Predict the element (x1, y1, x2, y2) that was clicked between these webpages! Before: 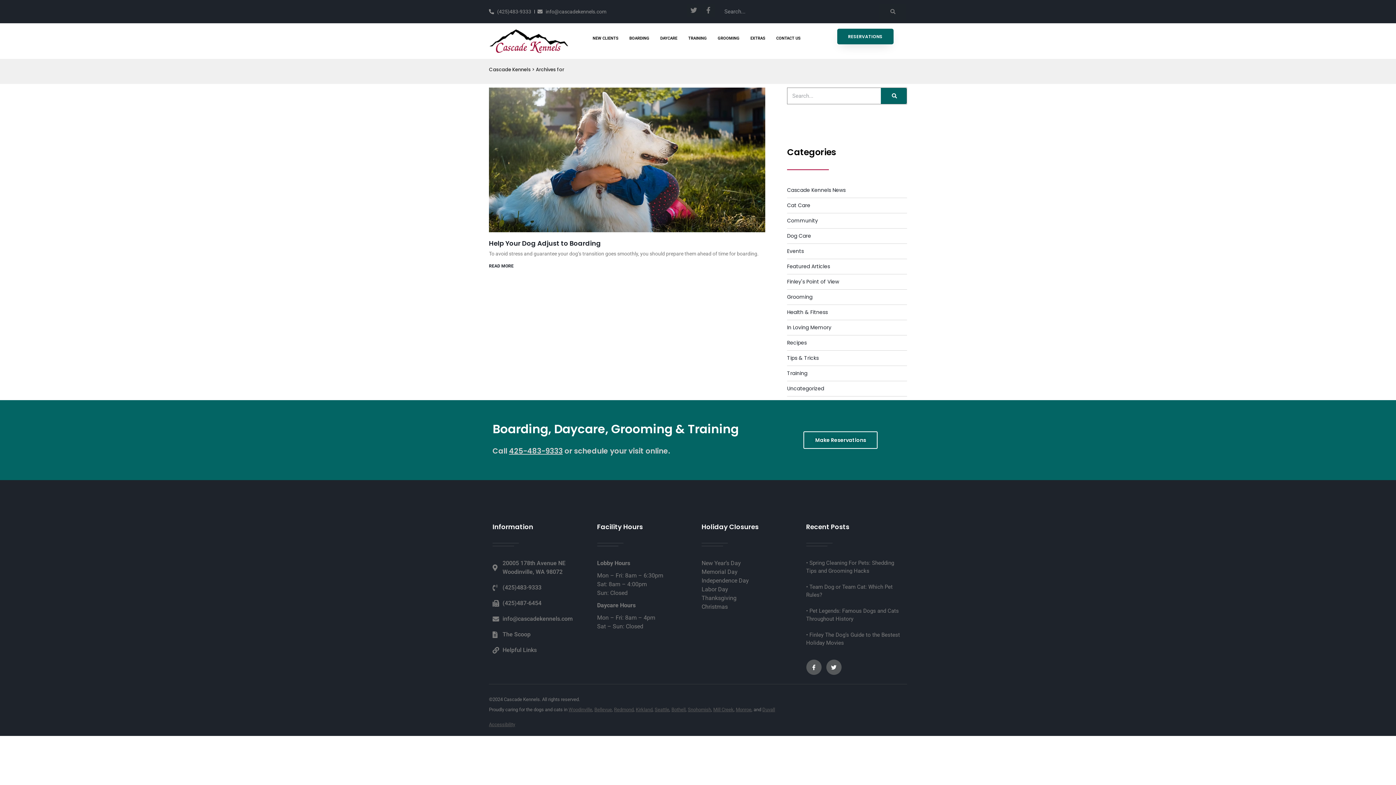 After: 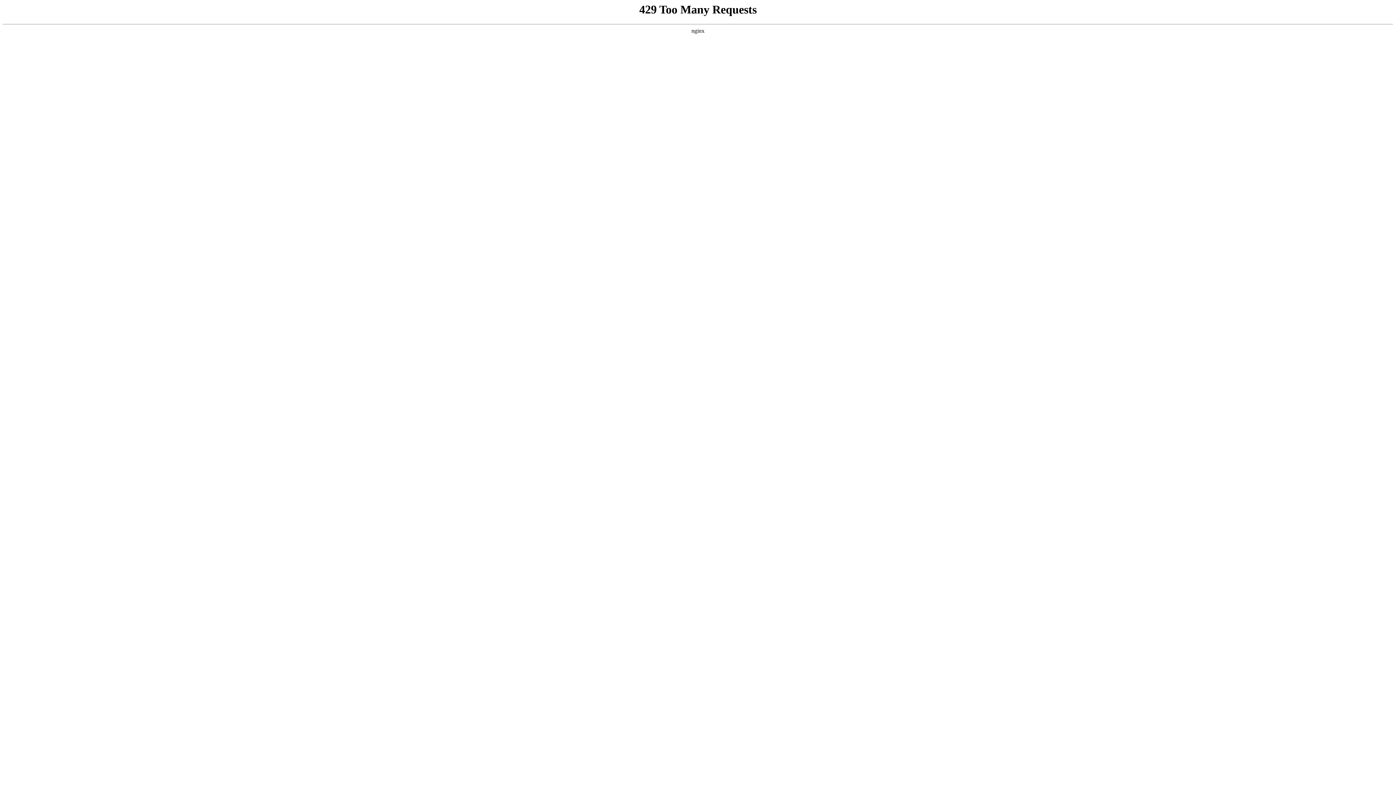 Action: label: Helpful Links bbox: (492, 646, 590, 654)